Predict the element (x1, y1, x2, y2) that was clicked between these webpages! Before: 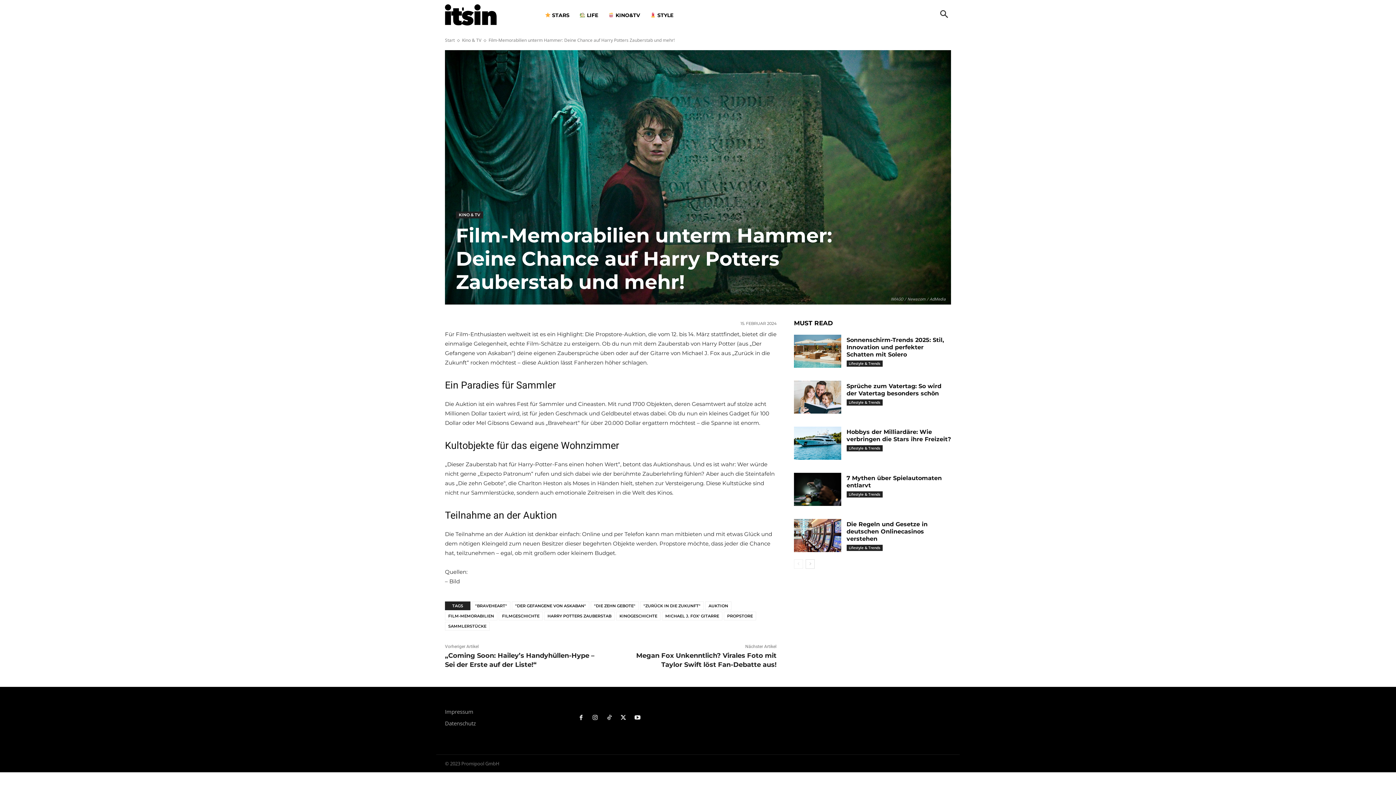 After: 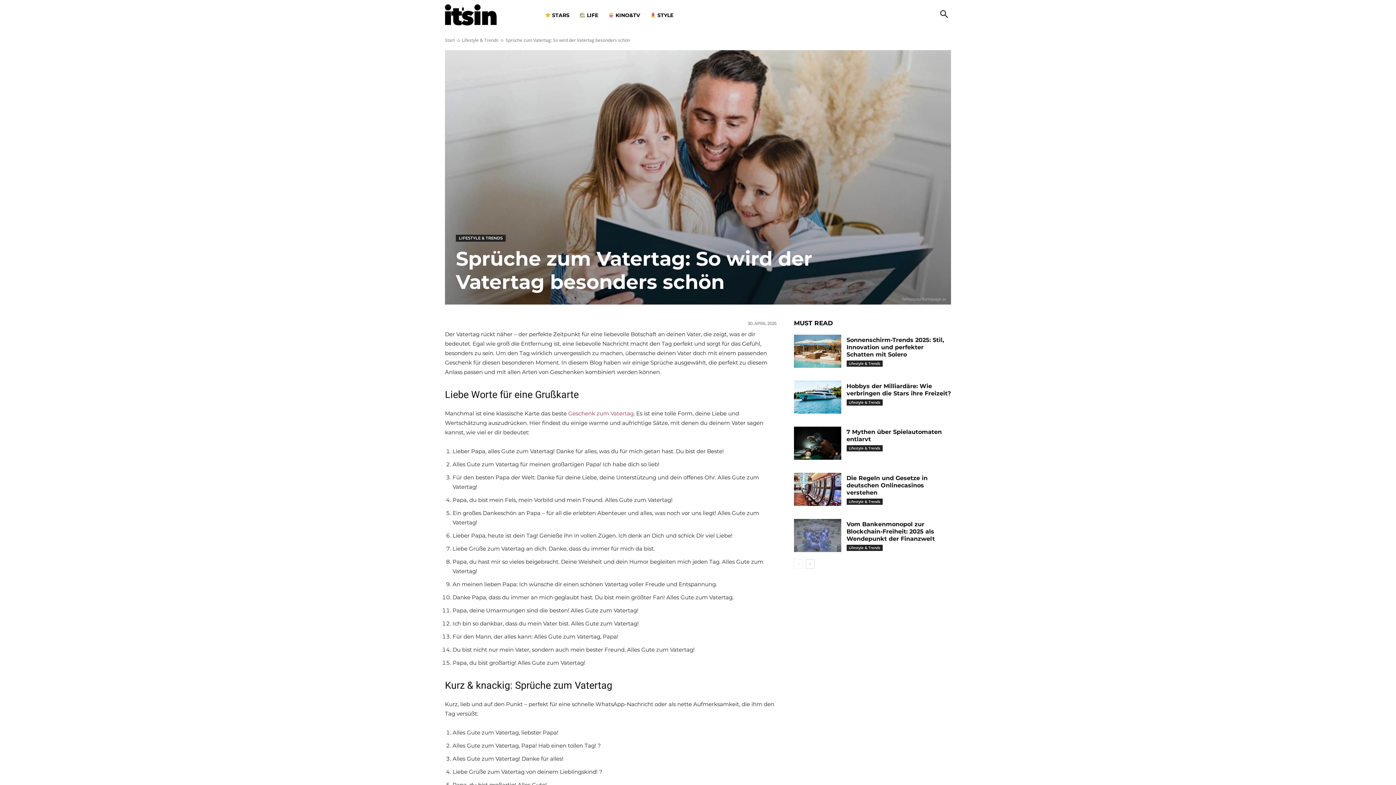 Action: bbox: (794, 380, 841, 413)